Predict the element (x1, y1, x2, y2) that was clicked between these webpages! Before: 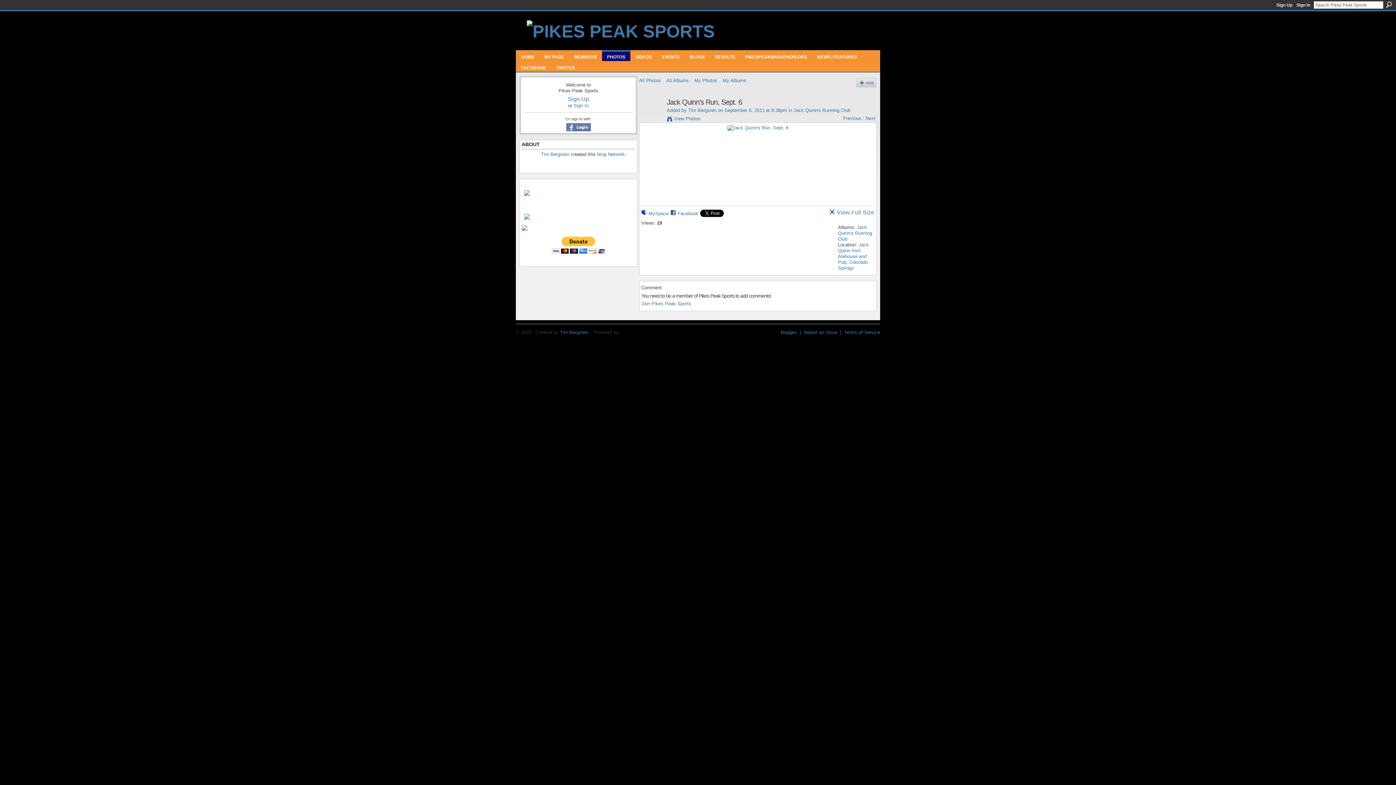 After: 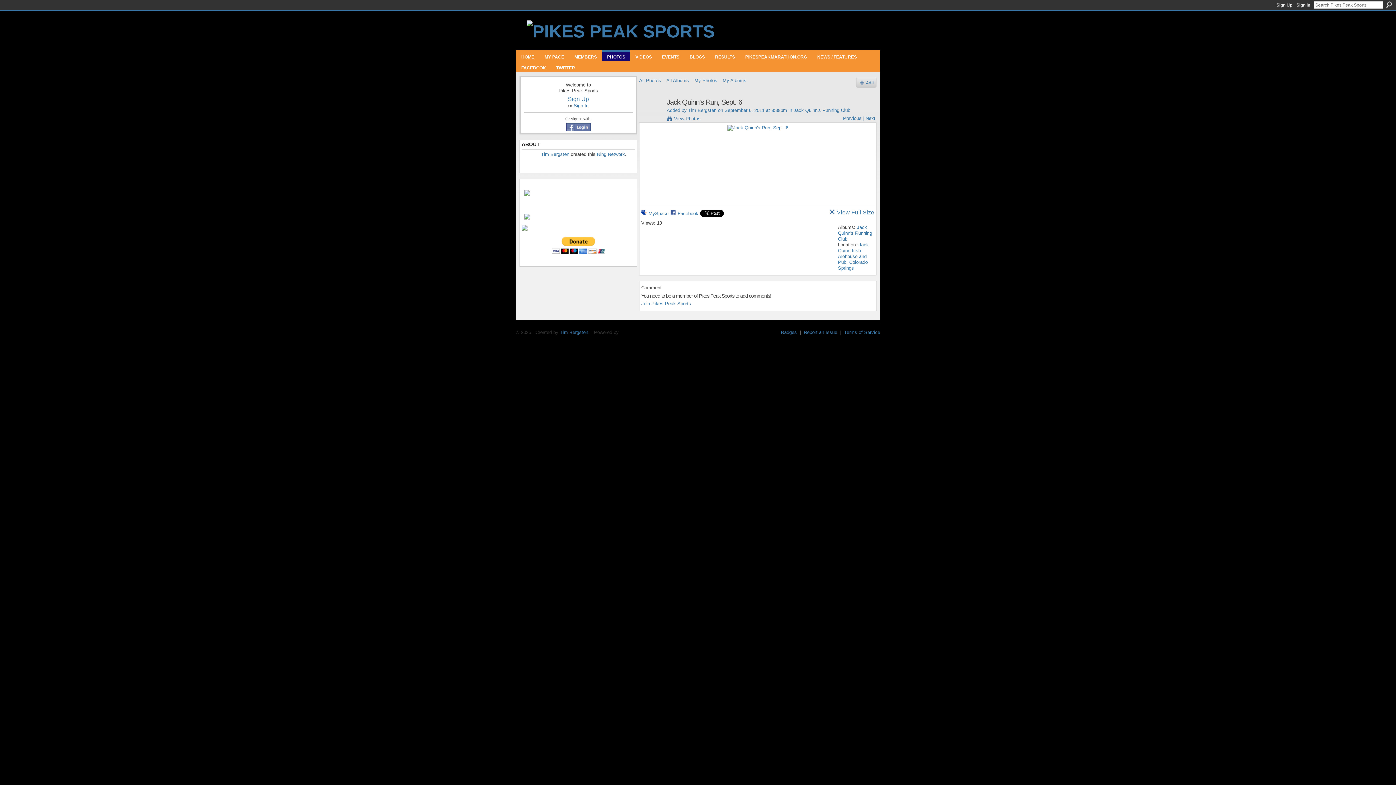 Action: label:  on September 6, 2011 at 8:38pm in  bbox: (716, 107, 793, 113)